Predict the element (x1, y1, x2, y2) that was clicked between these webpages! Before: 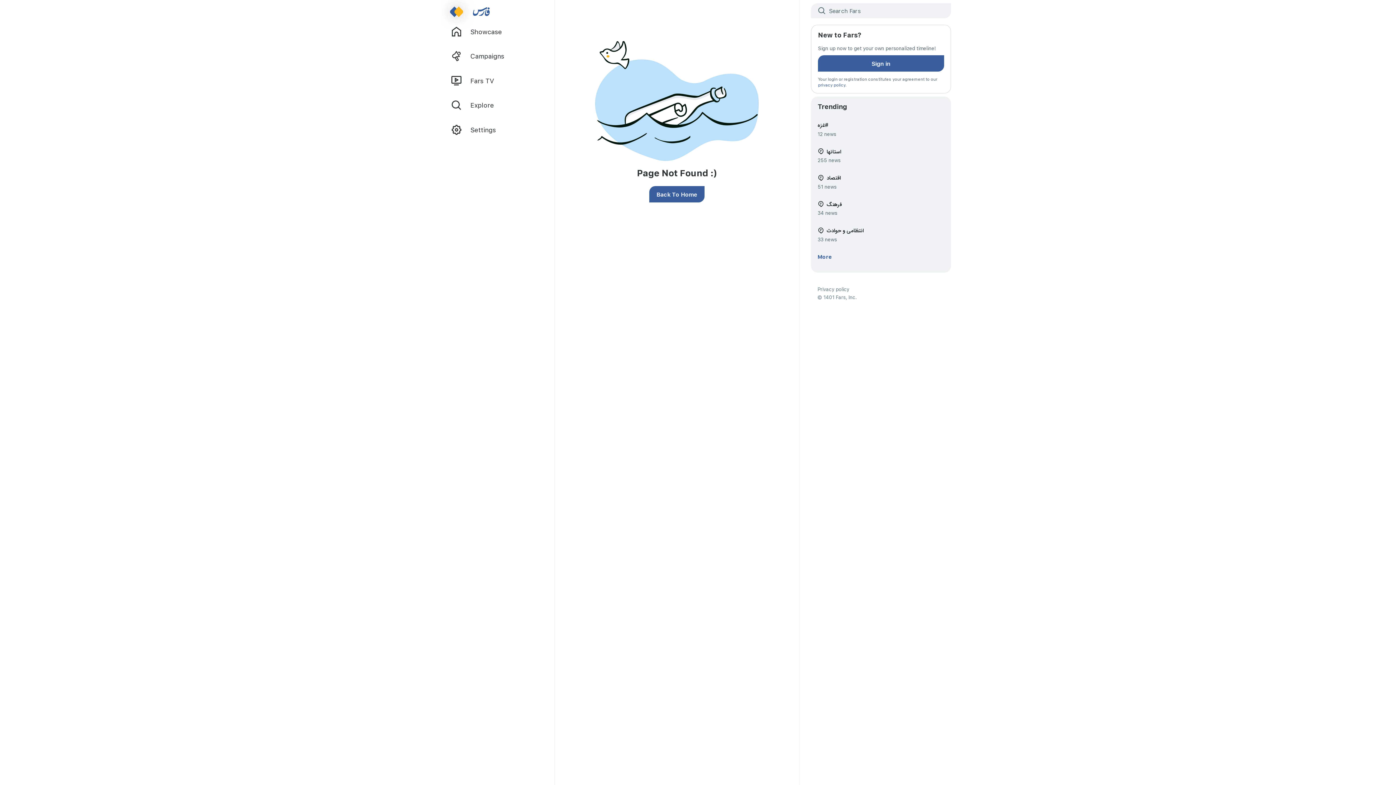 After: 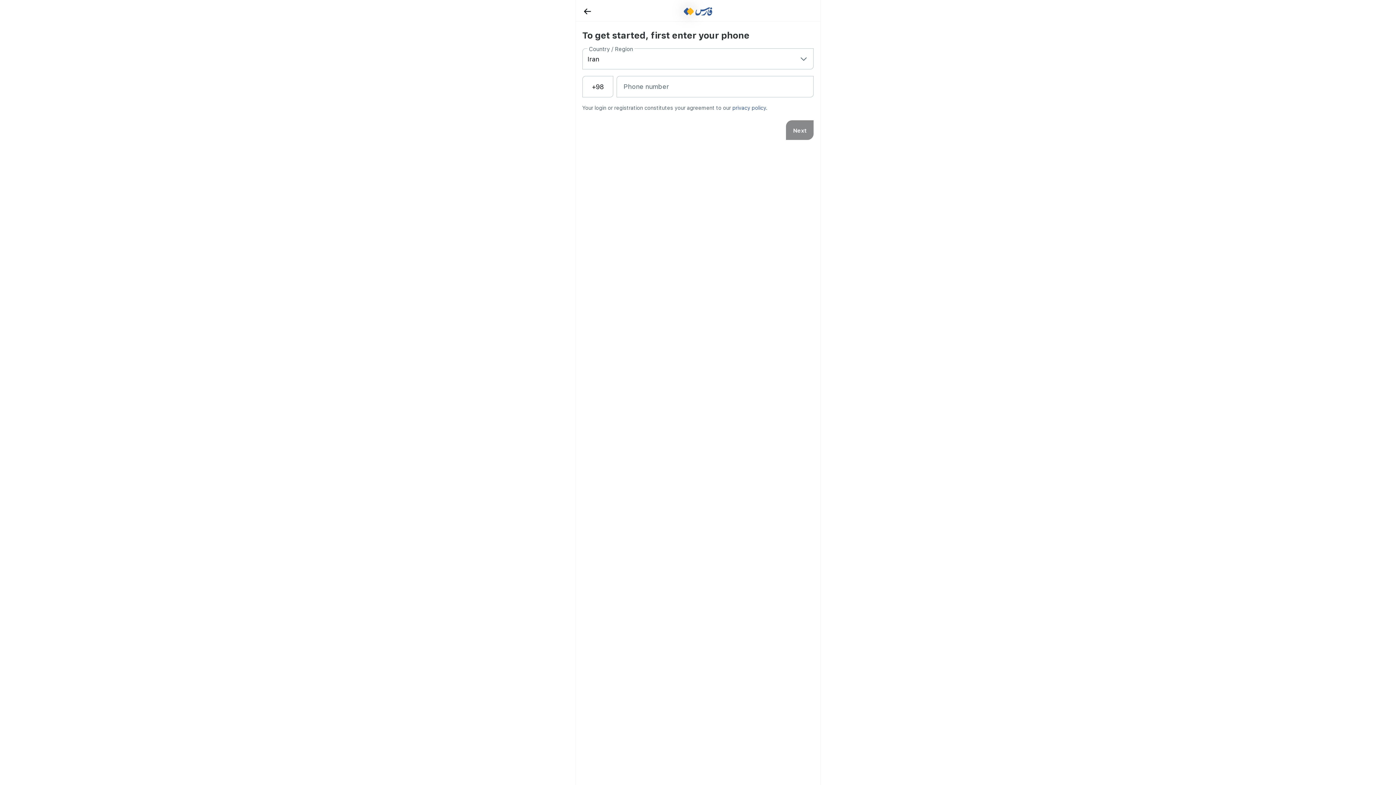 Action: label: Sign in bbox: (818, 55, 944, 71)